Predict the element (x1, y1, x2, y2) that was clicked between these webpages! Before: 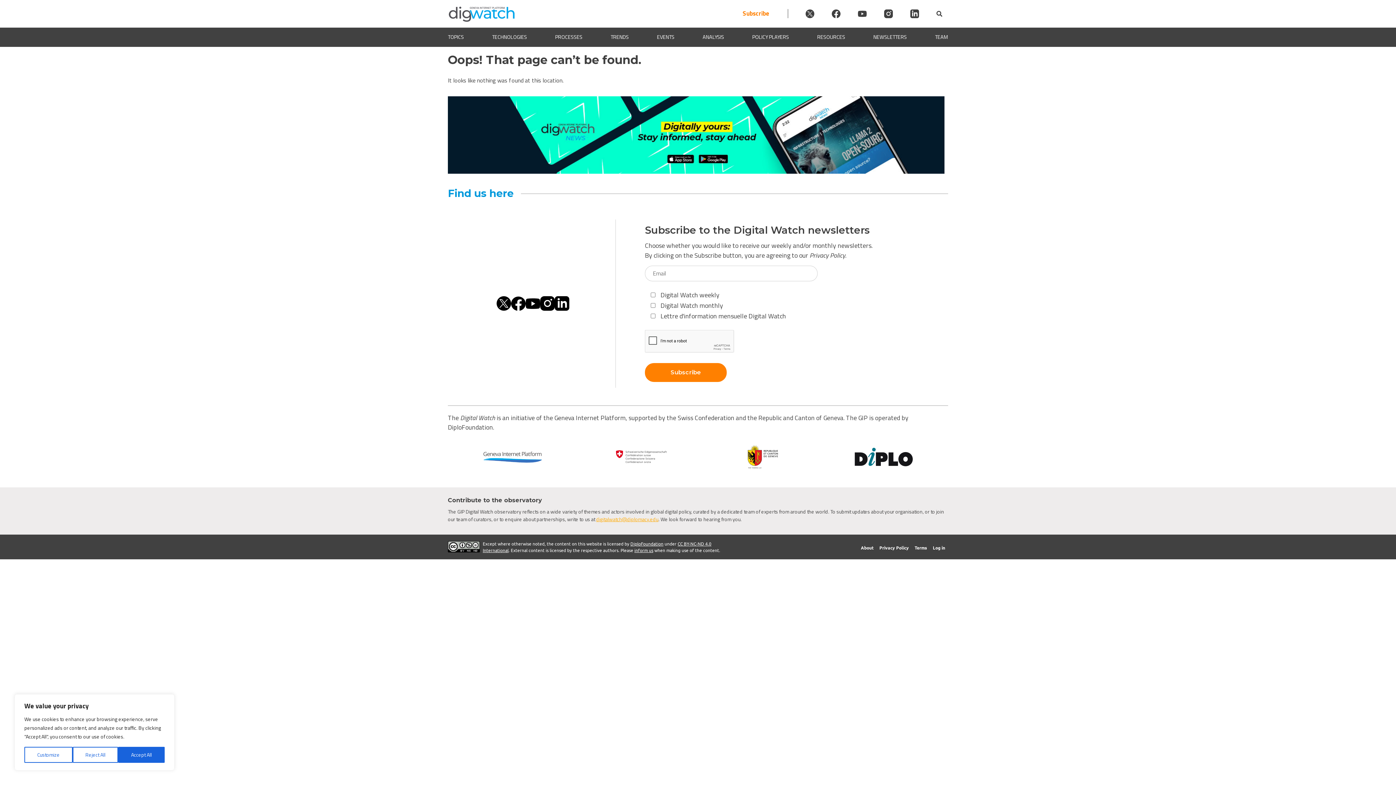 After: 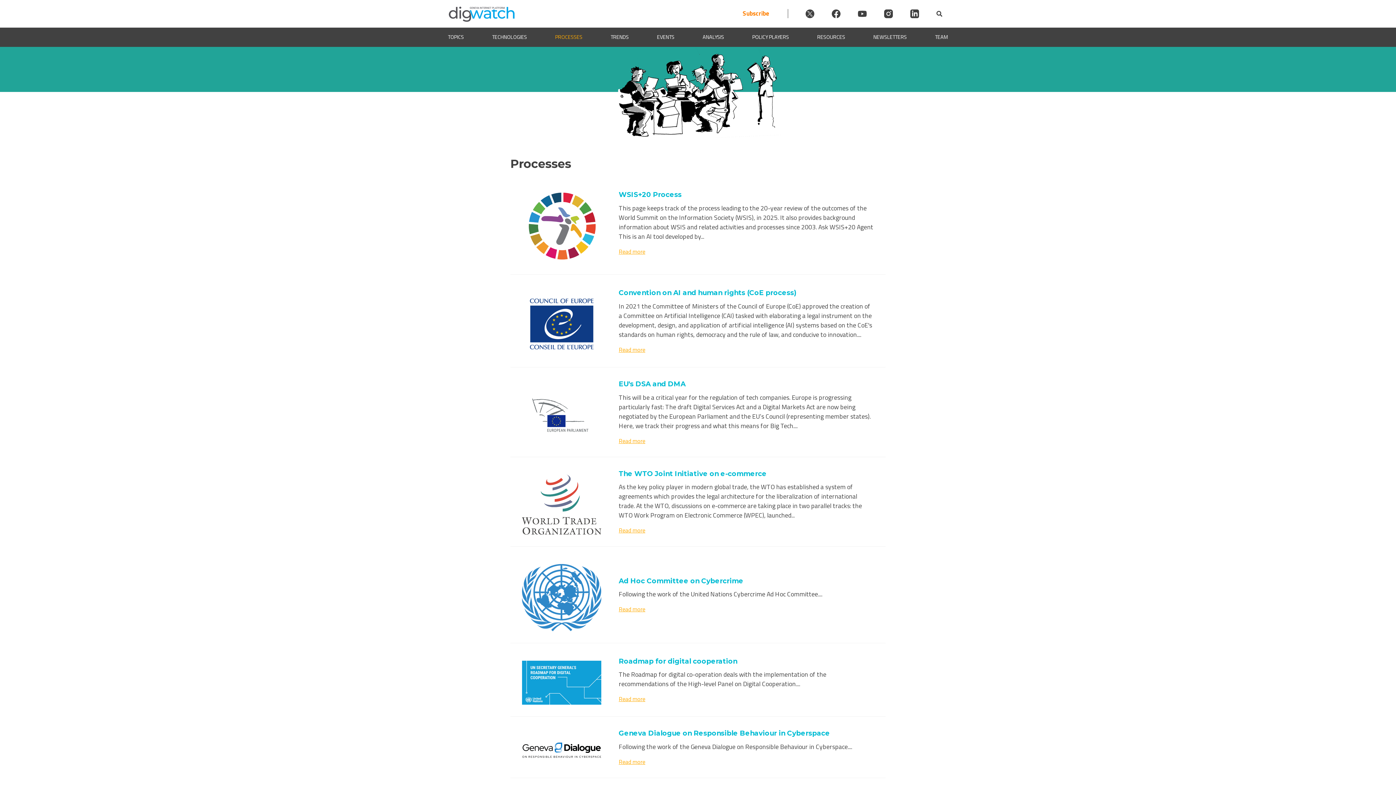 Action: bbox: (555, 33, 582, 41) label: PROCESSES